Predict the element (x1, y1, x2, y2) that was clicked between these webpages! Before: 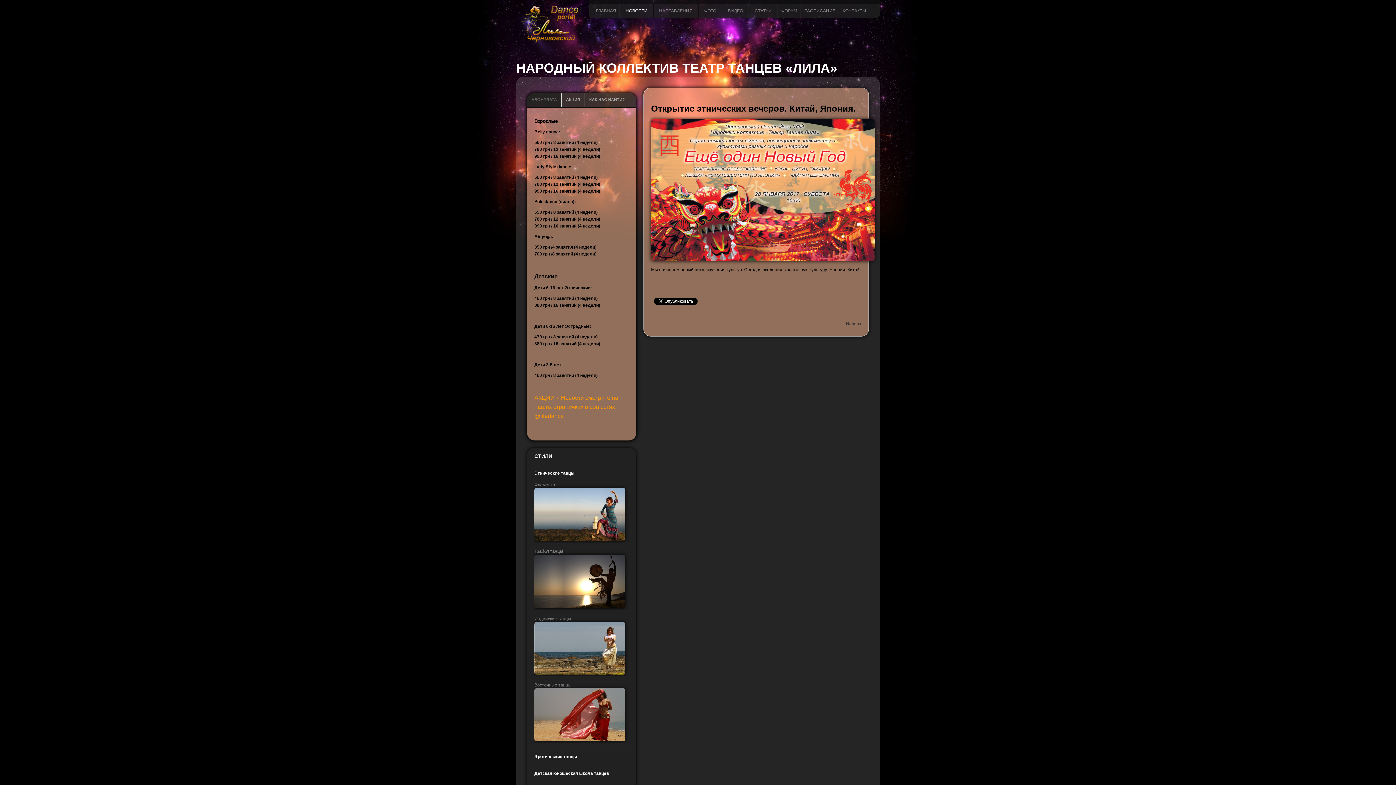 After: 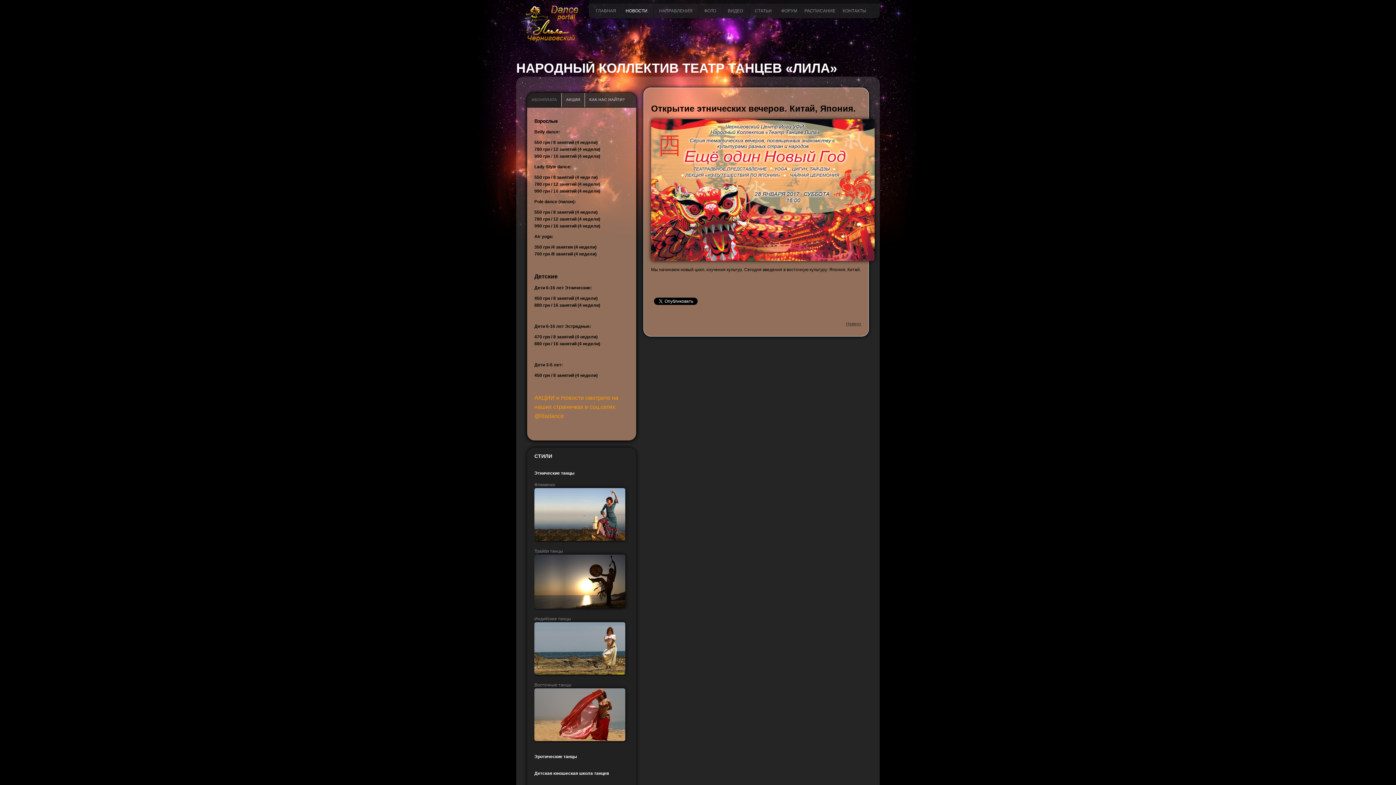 Action: bbox: (550, 148, 603, 153) label: nami.dance6@gmail.com